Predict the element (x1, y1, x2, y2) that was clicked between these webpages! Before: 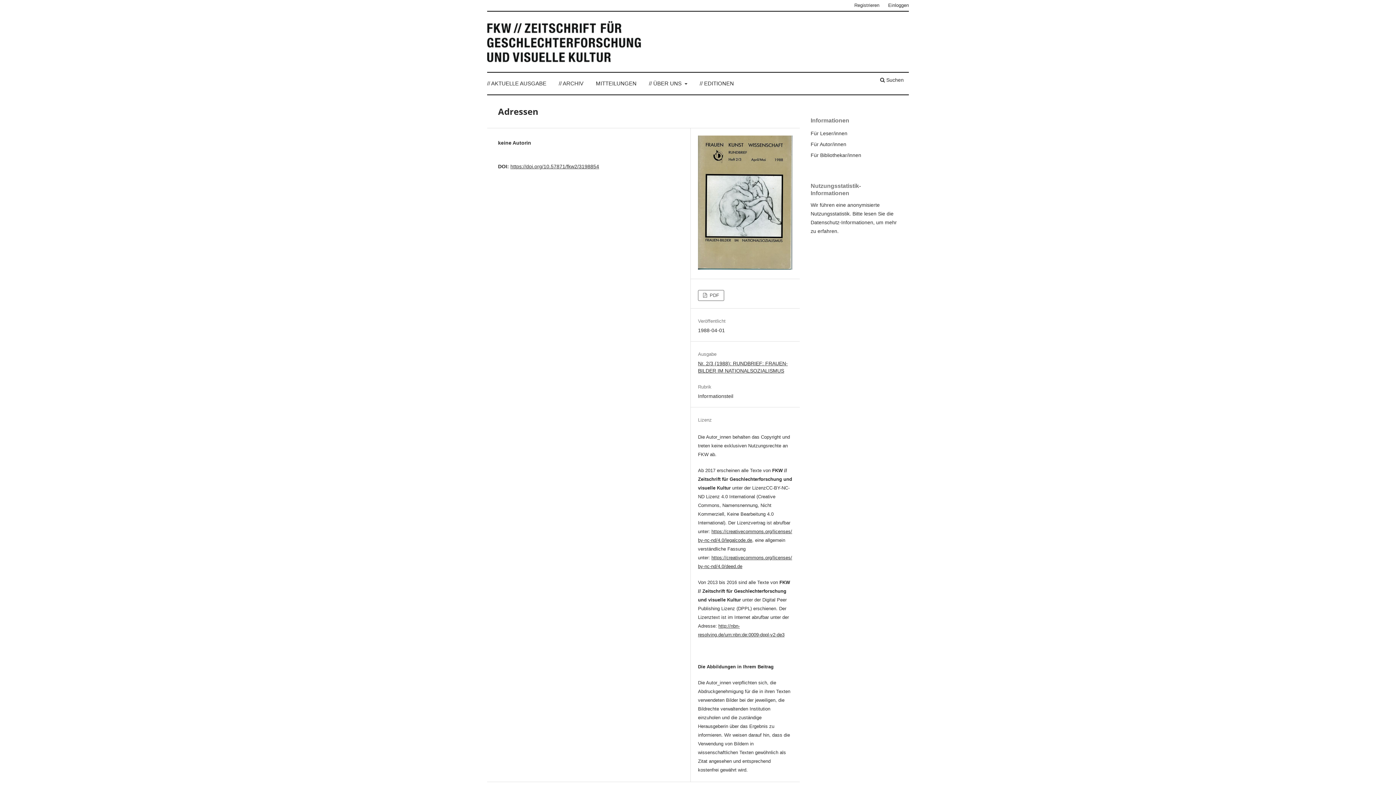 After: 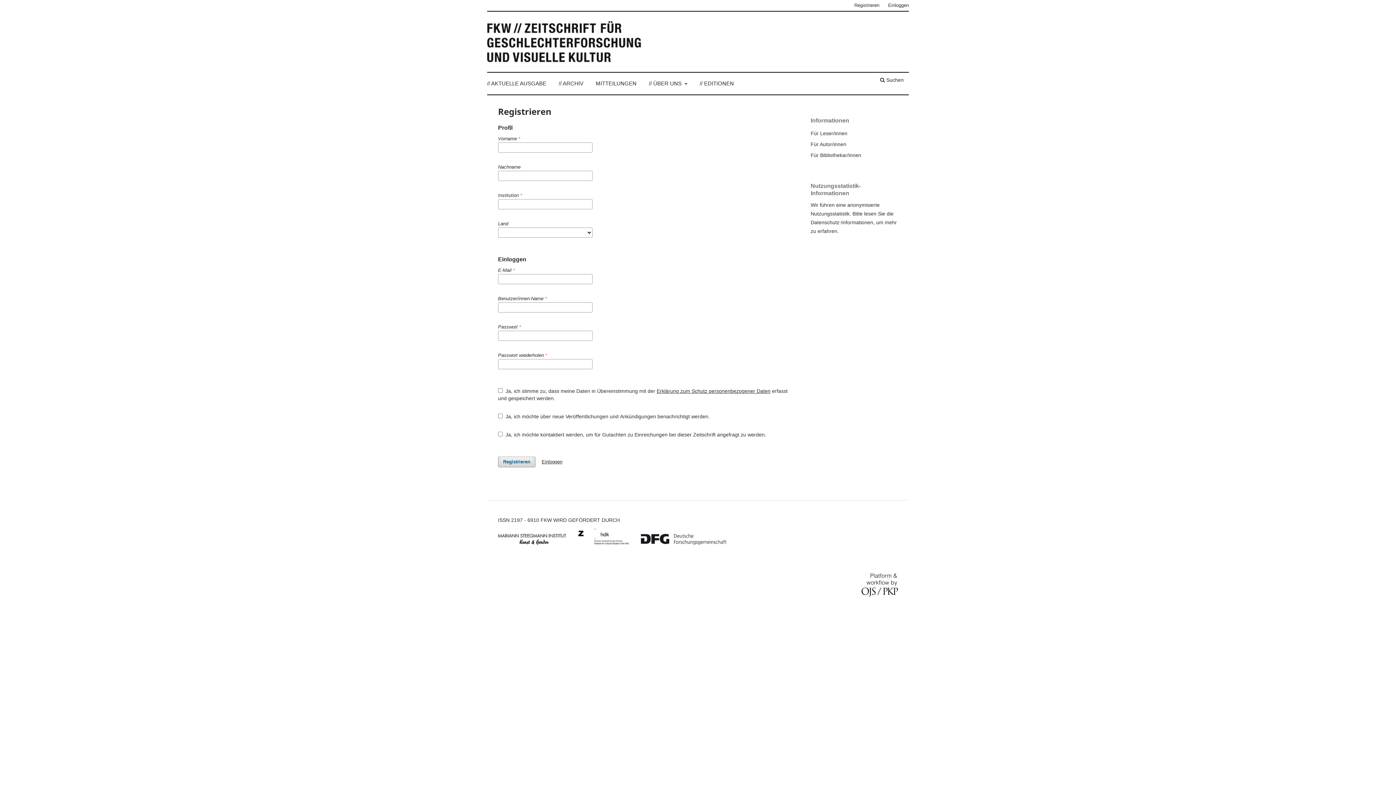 Action: bbox: (850, 0, 883, 10) label: Registrieren